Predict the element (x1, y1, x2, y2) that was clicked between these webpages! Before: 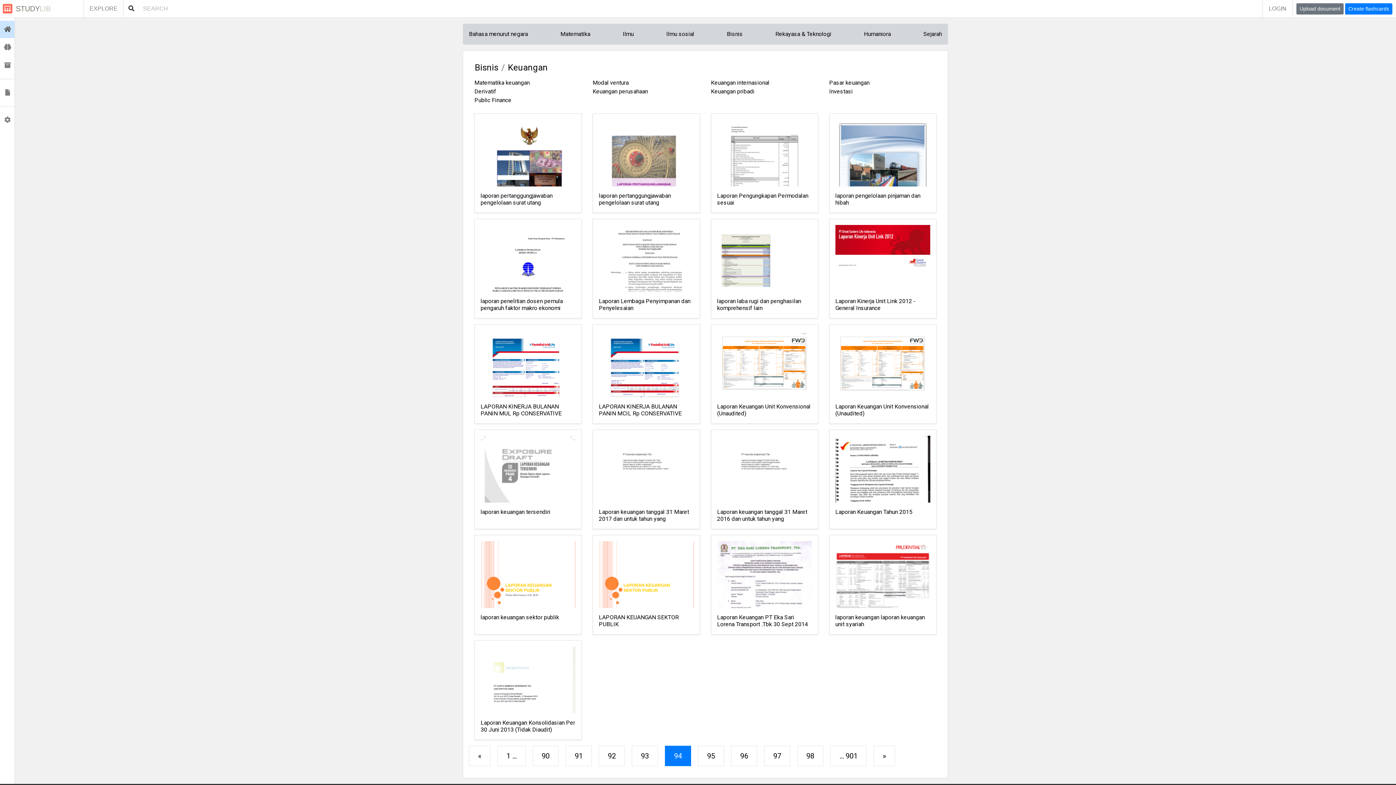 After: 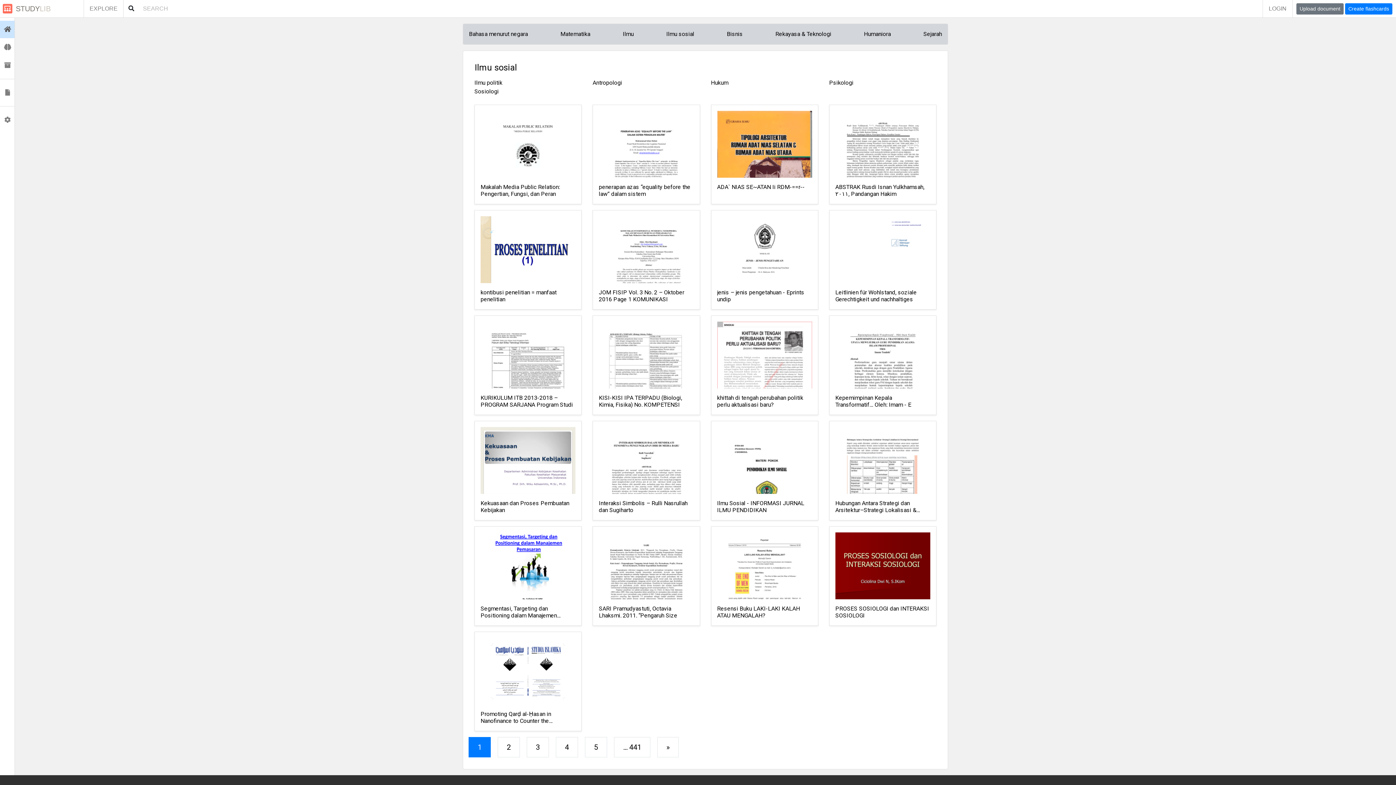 Action: bbox: (663, 29, 697, 38) label: Ilmu sosial